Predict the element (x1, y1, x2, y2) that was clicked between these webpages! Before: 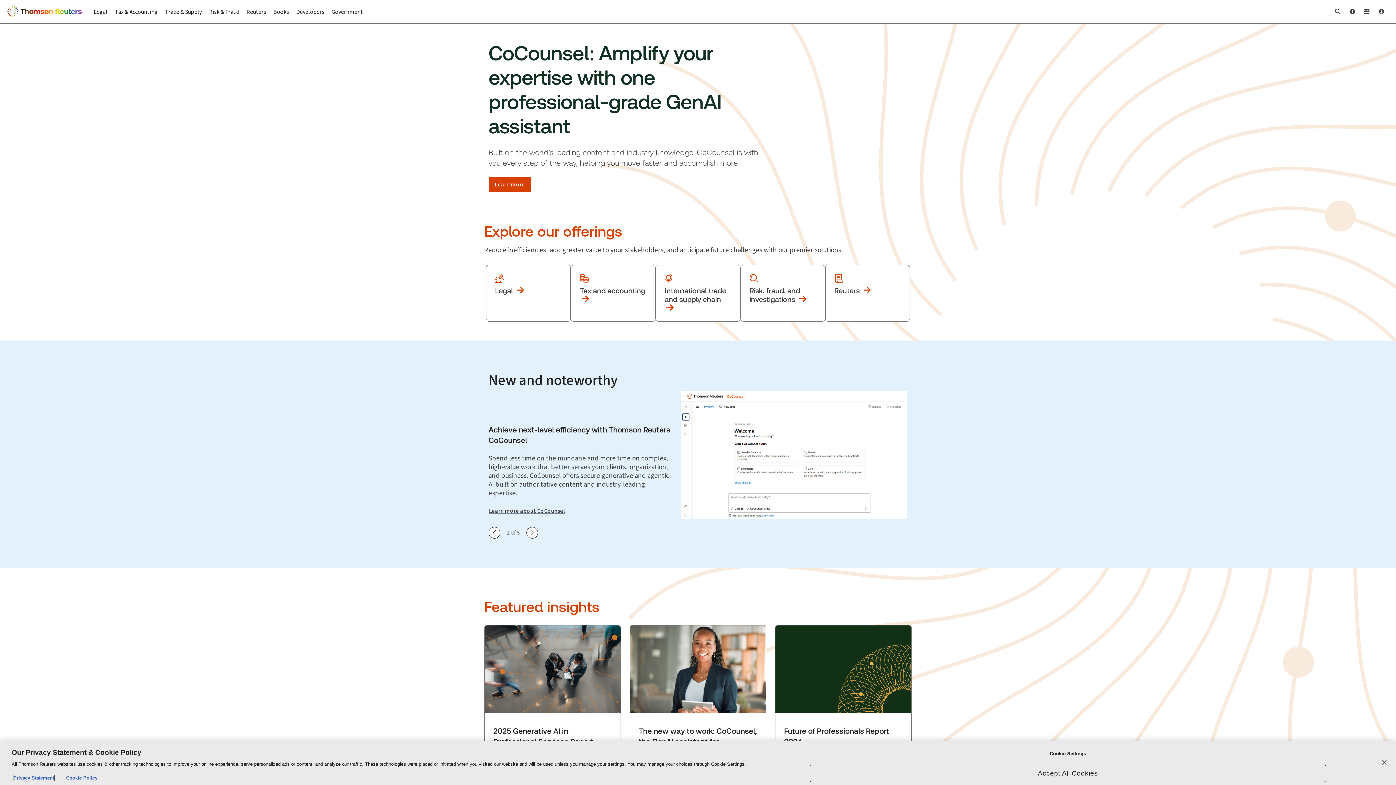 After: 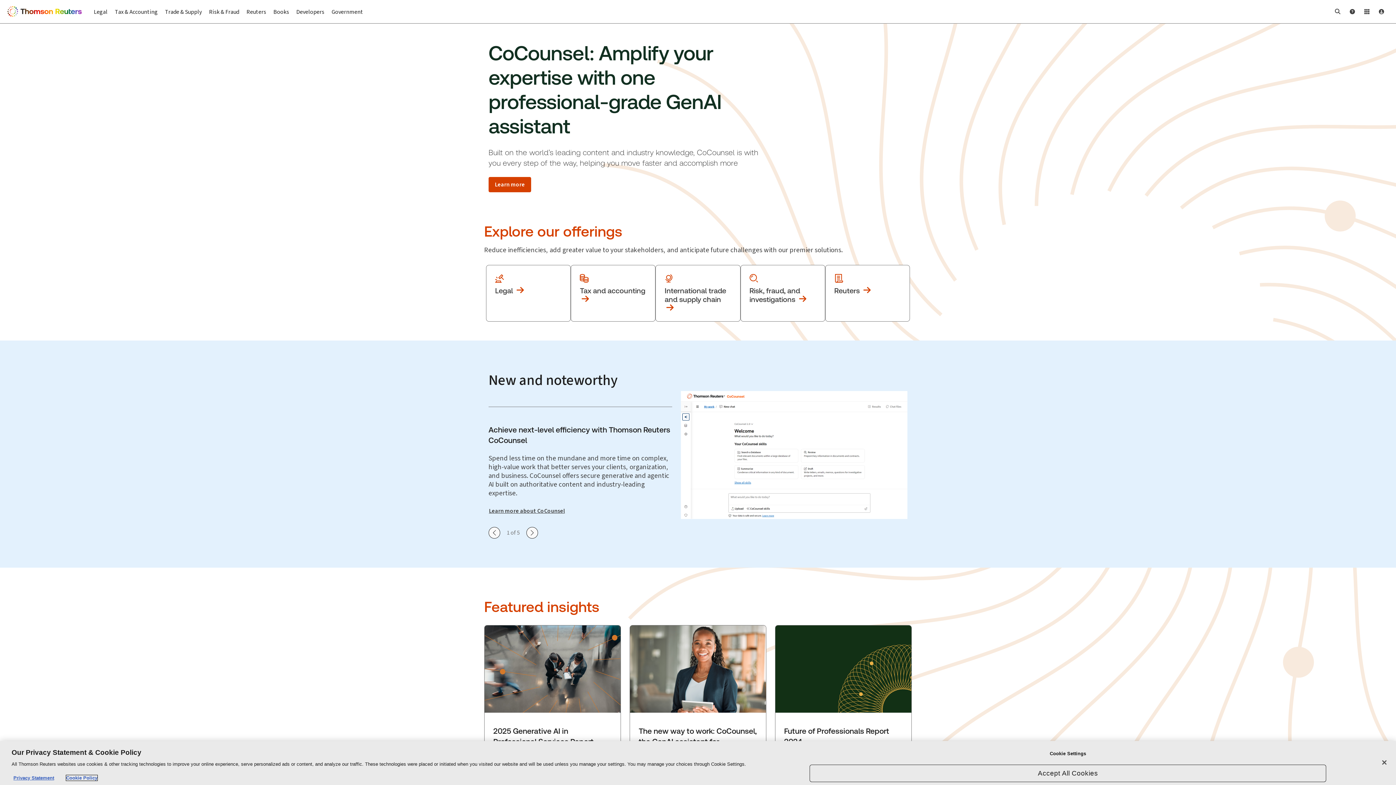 Action: label: Cookie Policy bbox: (66, 775, 97, 781)